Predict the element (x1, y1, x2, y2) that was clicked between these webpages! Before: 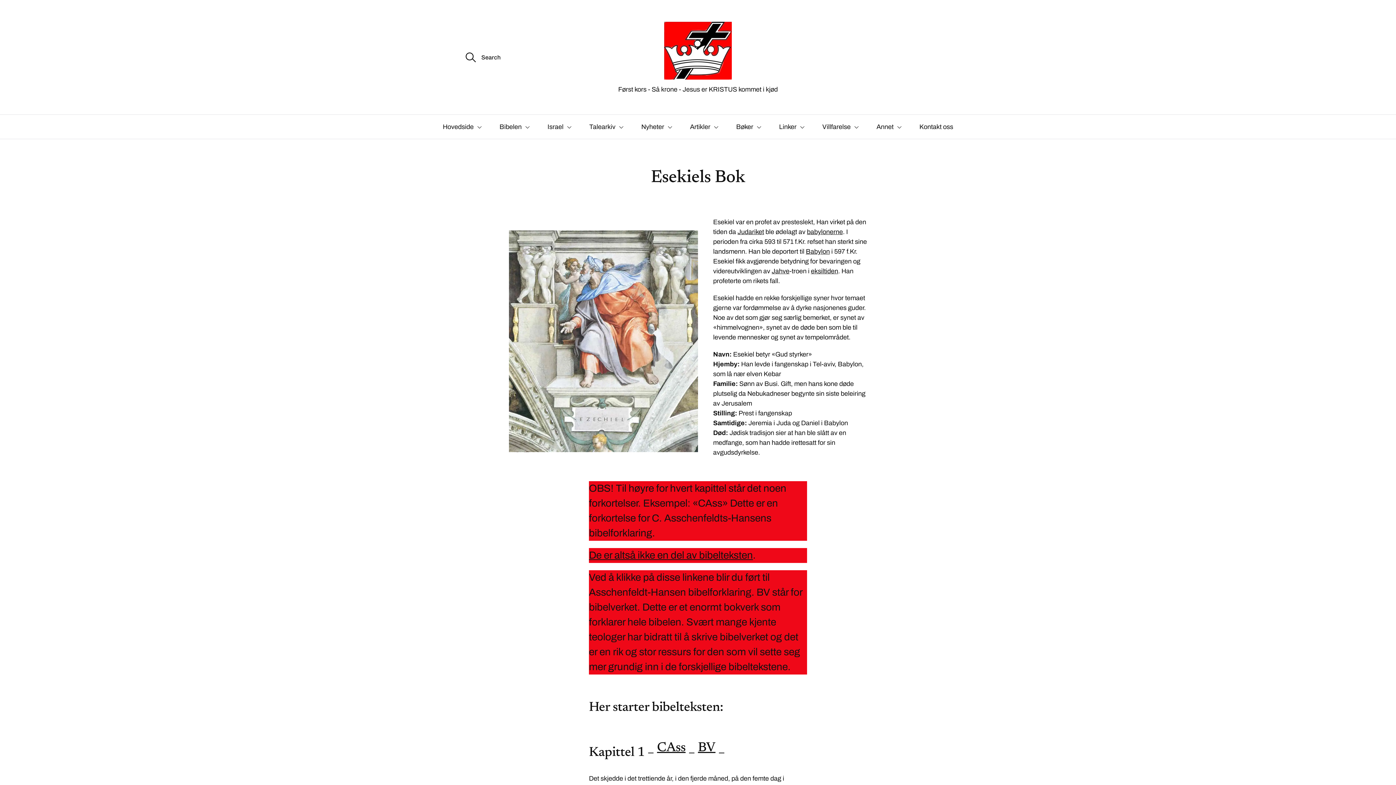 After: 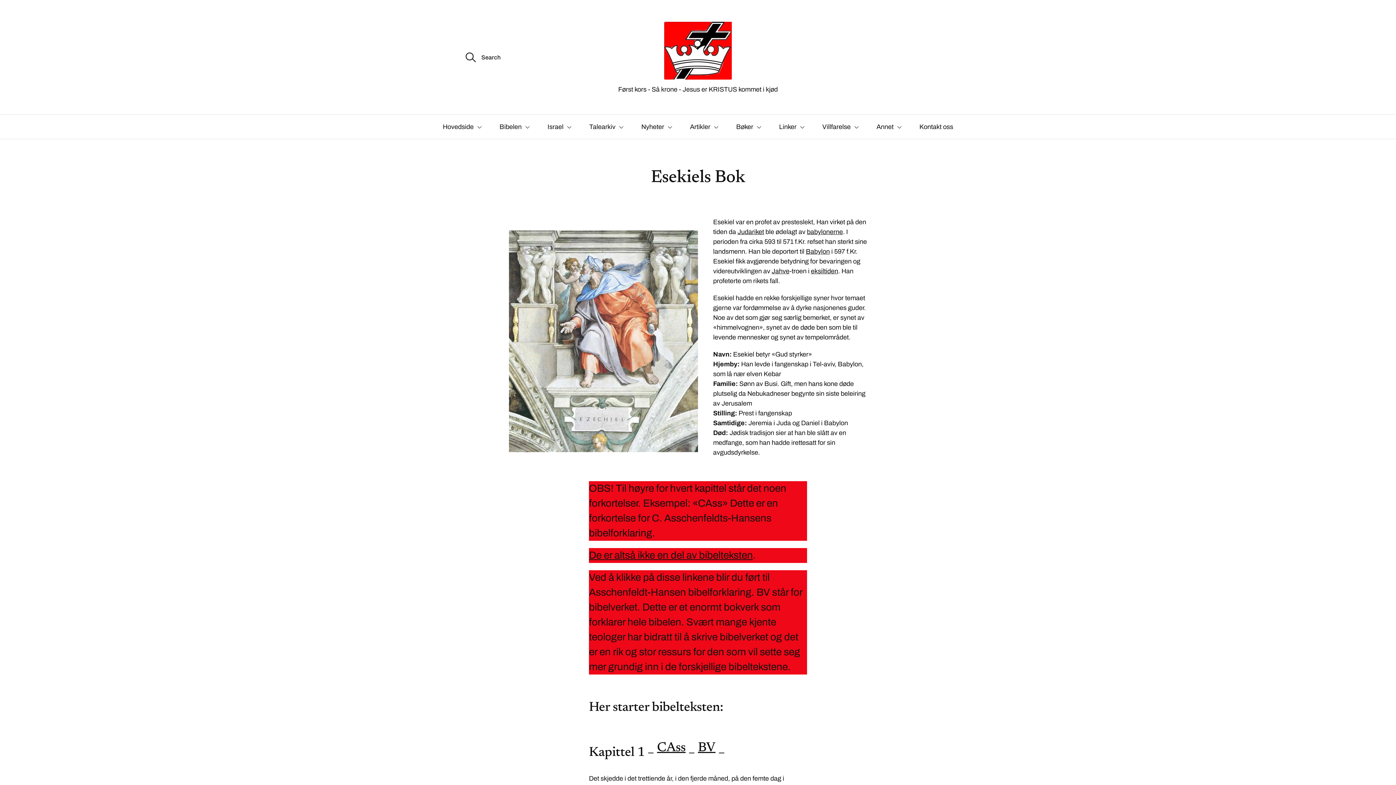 Action: label: CAss bbox: (657, 742, 685, 755)